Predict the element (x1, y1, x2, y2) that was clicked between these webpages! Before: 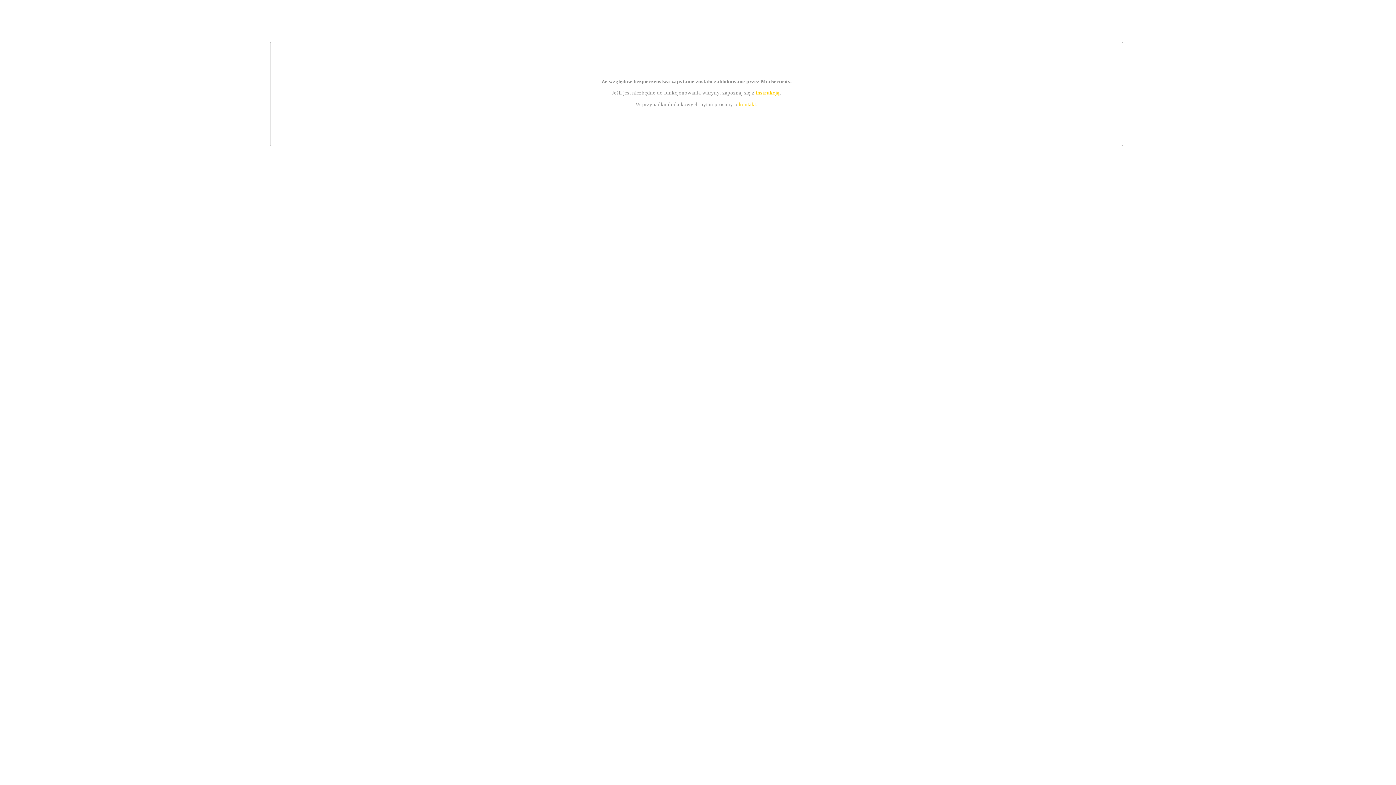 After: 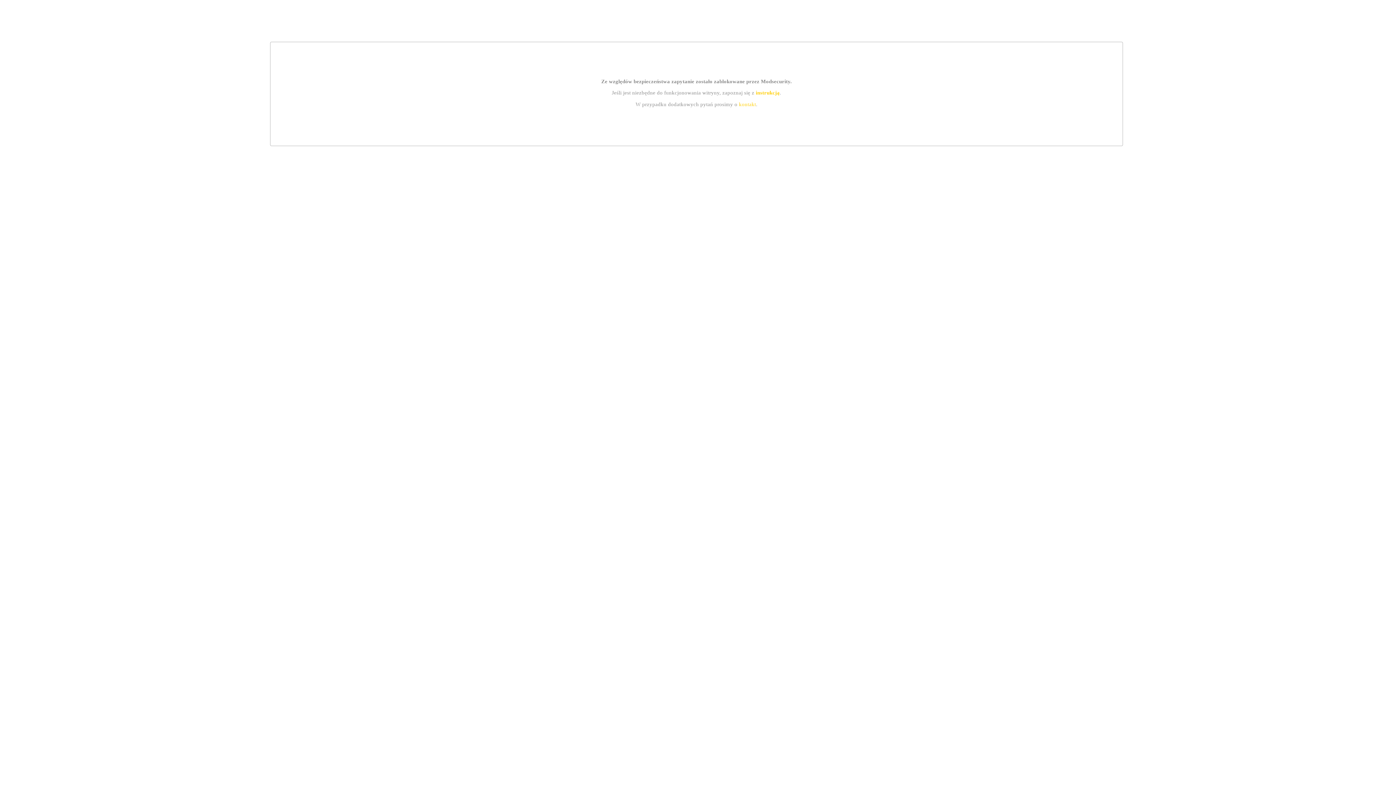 Action: label: instrukcją bbox: (755, 89, 779, 95)